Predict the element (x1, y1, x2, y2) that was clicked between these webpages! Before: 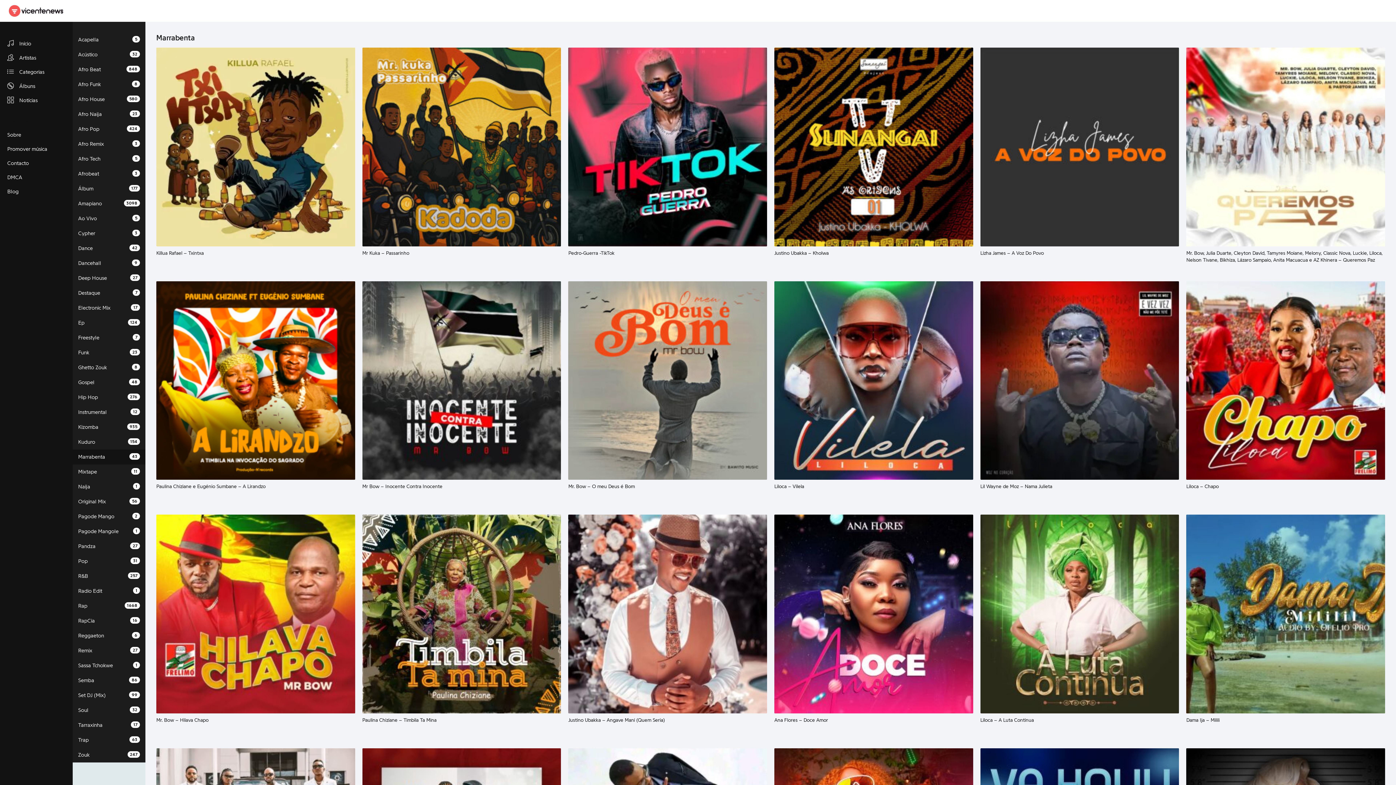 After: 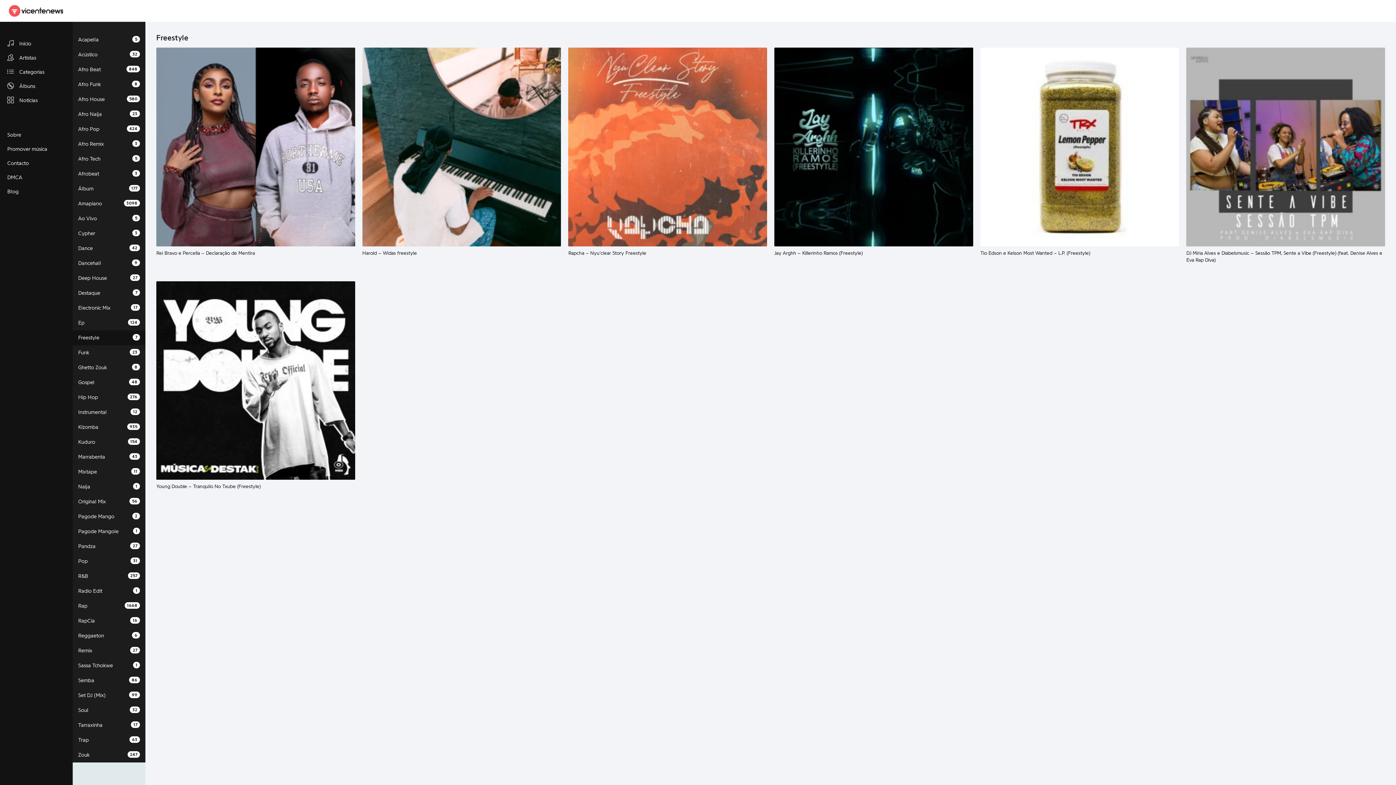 Action: bbox: (72, 330, 145, 345) label: 7
Freestyle